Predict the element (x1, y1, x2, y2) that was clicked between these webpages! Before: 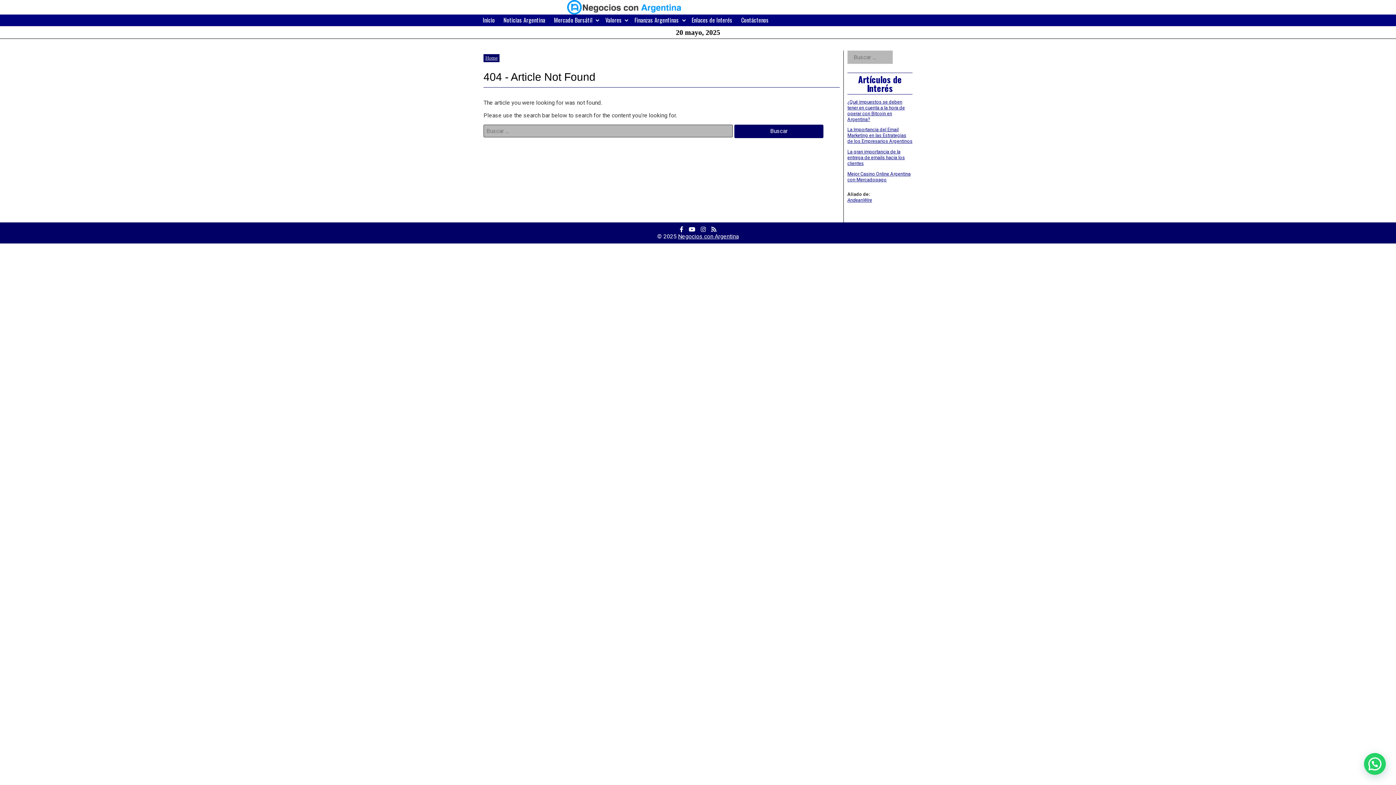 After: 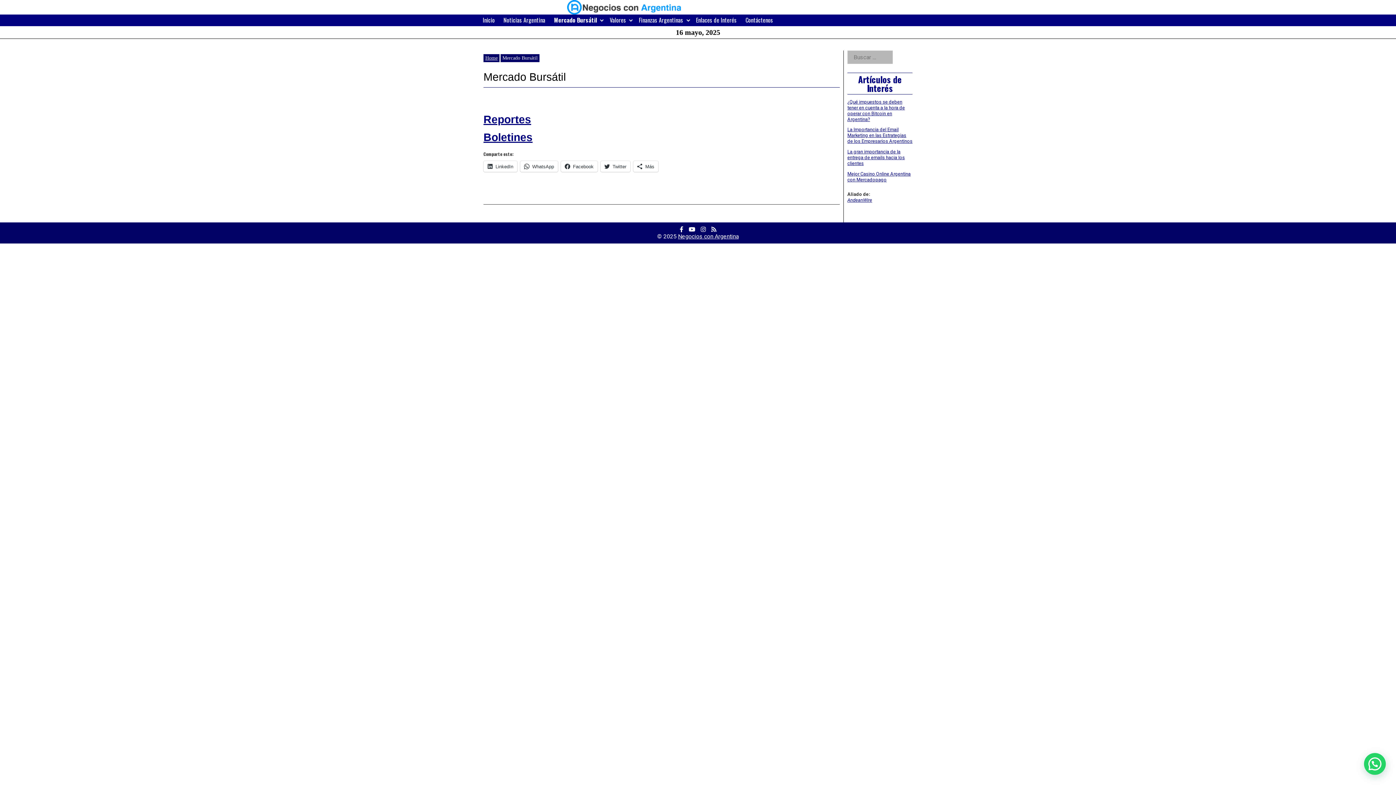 Action: bbox: (551, 14, 595, 26) label: Mercado Bursátil